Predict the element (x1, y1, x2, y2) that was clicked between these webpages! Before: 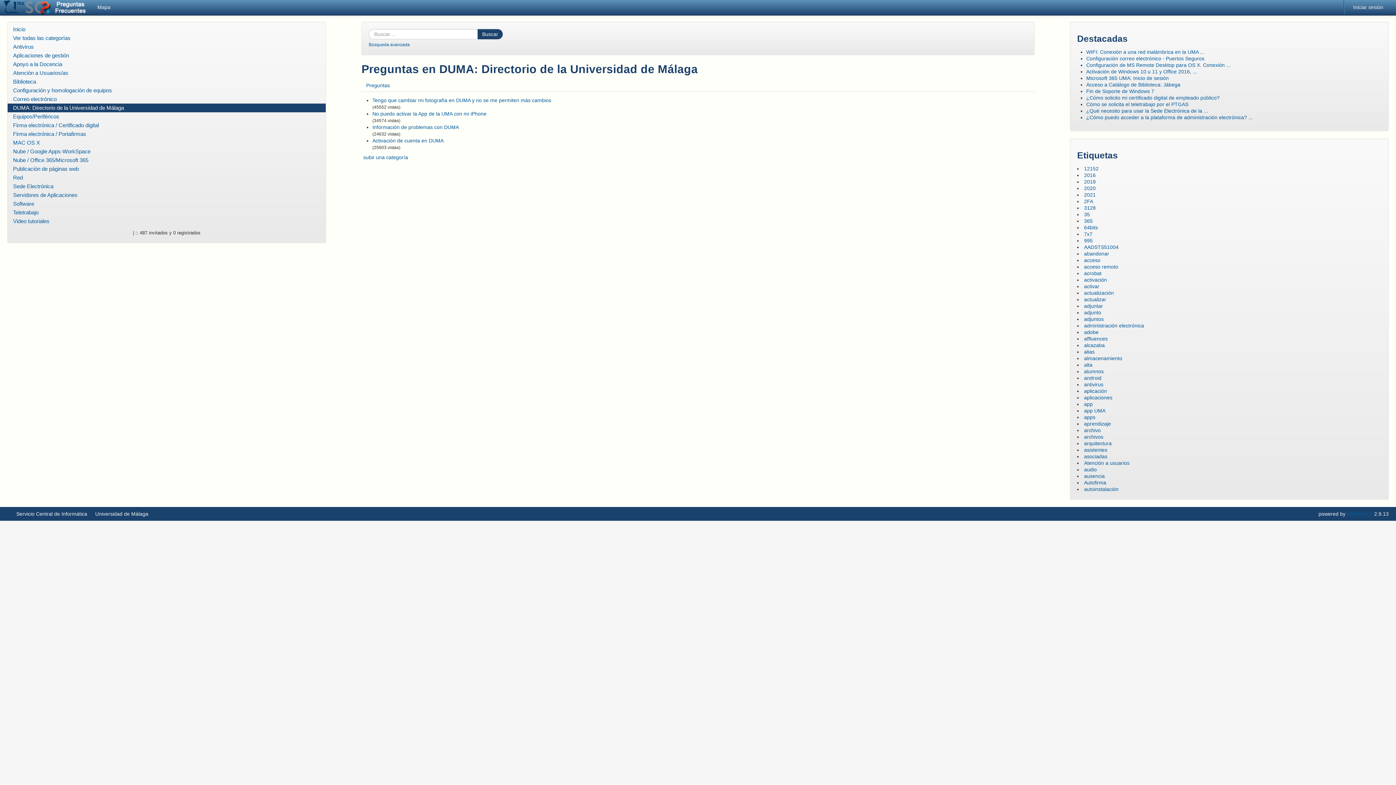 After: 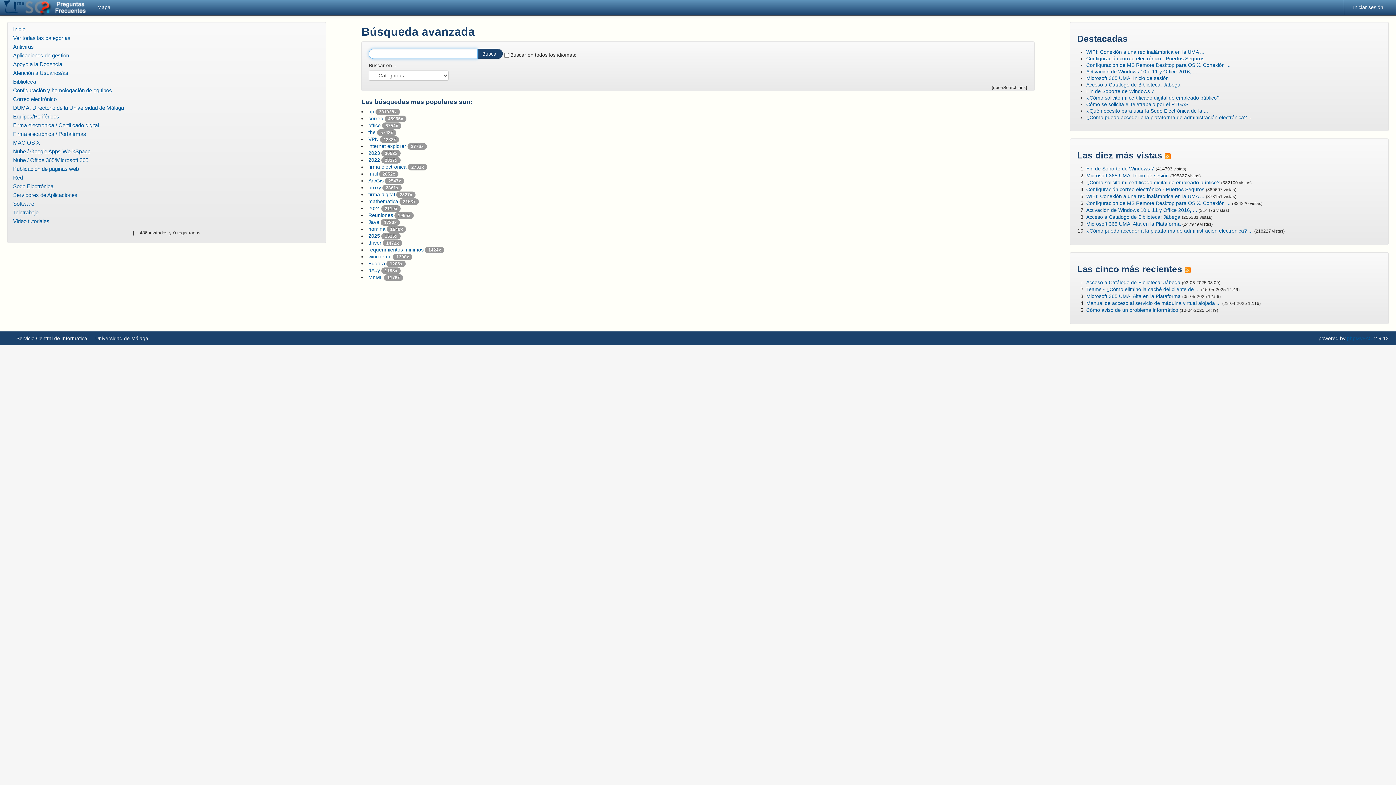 Action: bbox: (368, 42, 409, 47) label: Búsqueda avanzada